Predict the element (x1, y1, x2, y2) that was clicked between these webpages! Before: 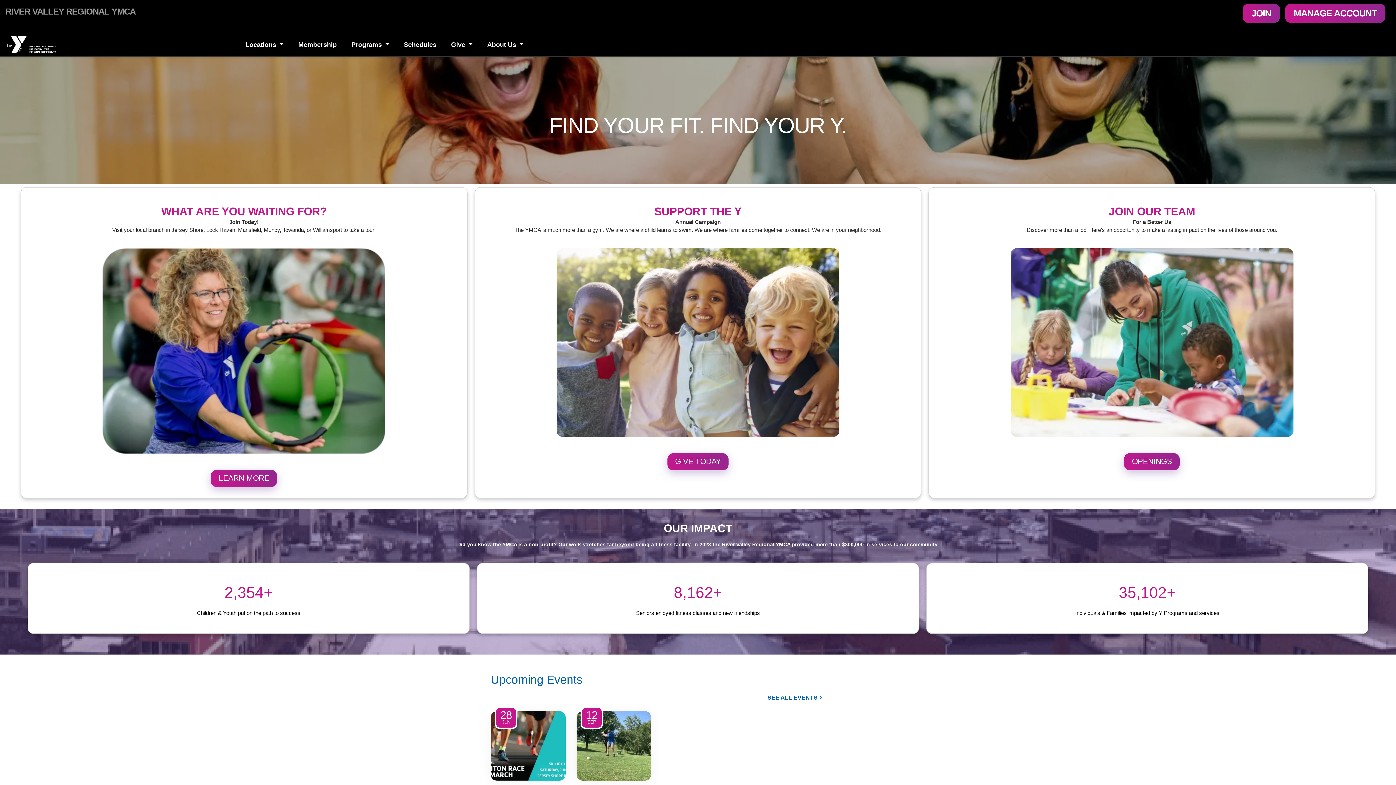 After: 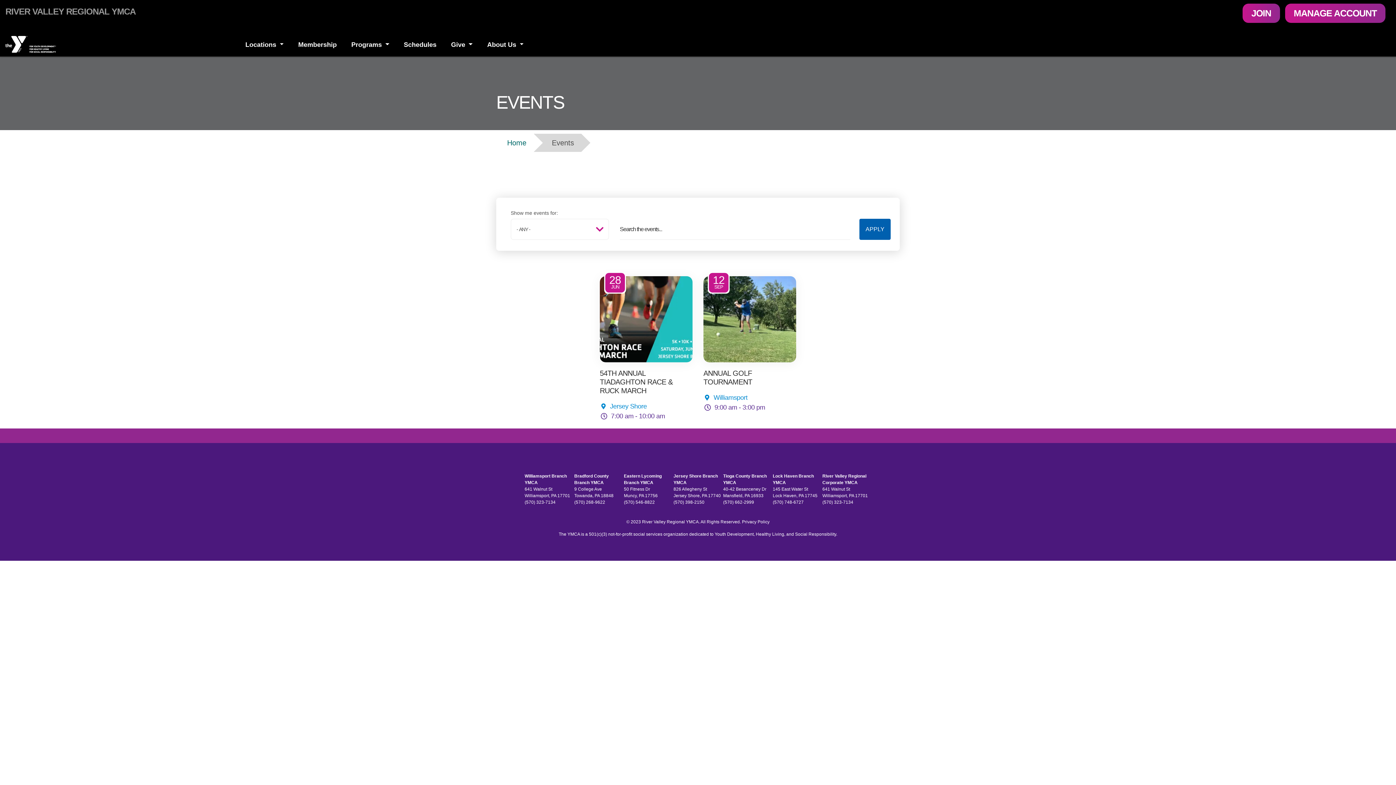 Action: bbox: (762, 693, 828, 702) label: SEE ALL EVENTS